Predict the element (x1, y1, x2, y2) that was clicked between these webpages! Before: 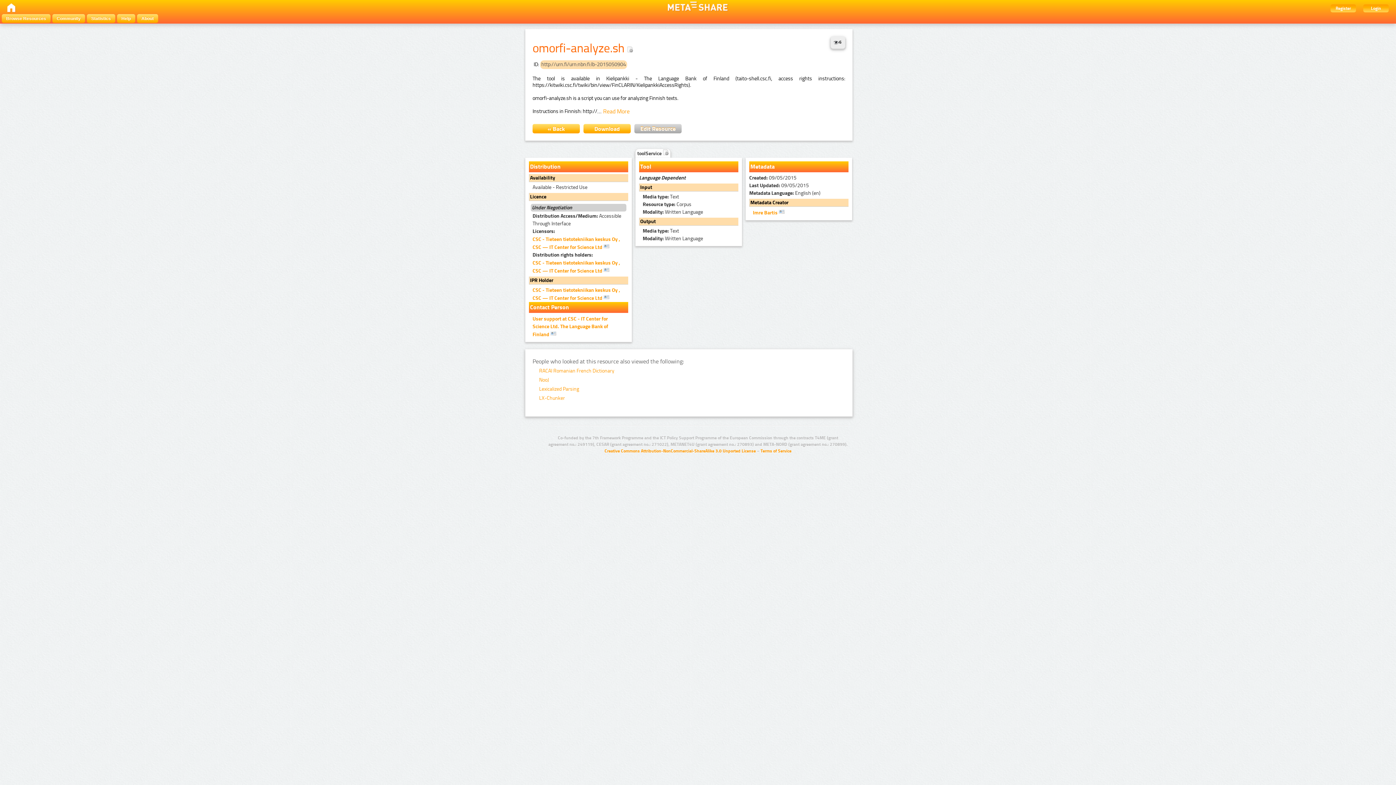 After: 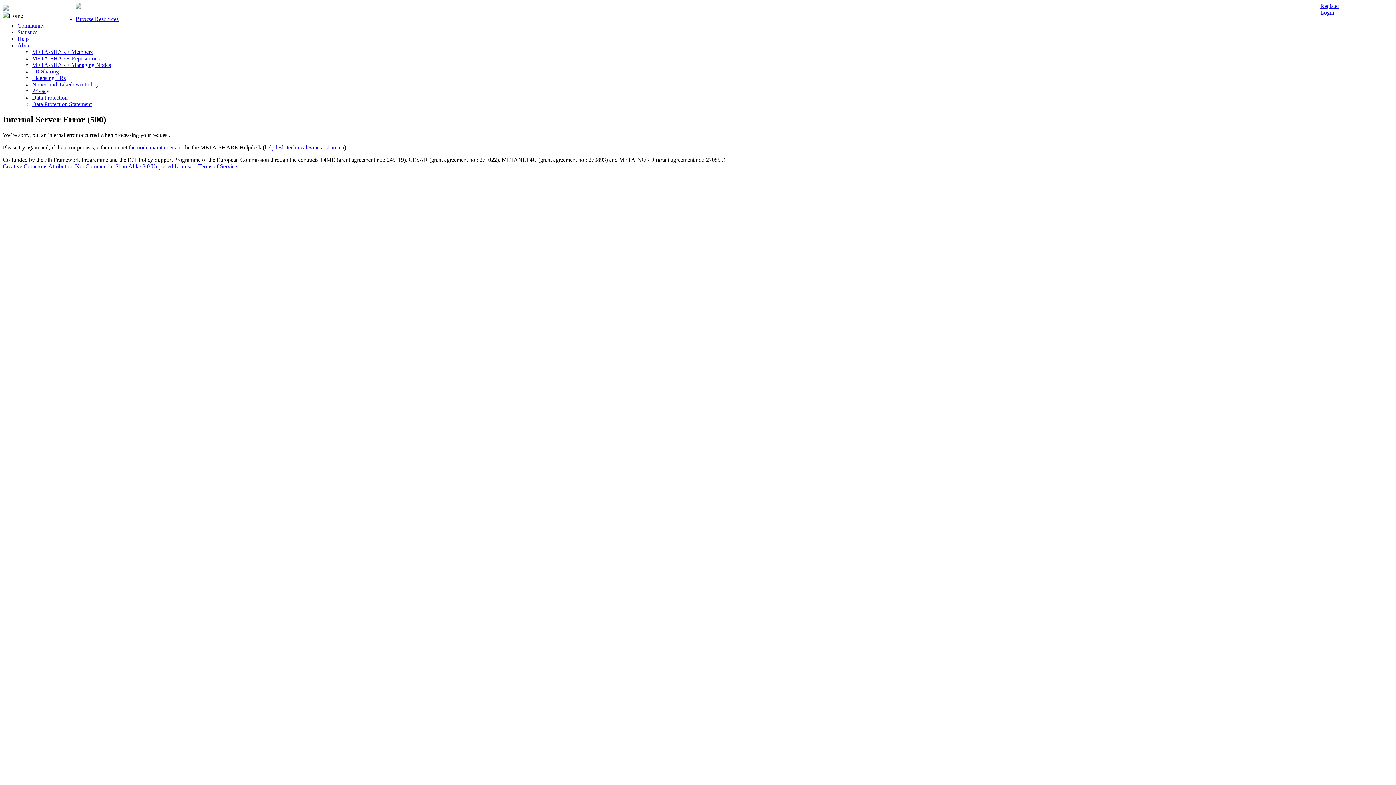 Action: label: NooJ bbox: (539, 377, 549, 383)